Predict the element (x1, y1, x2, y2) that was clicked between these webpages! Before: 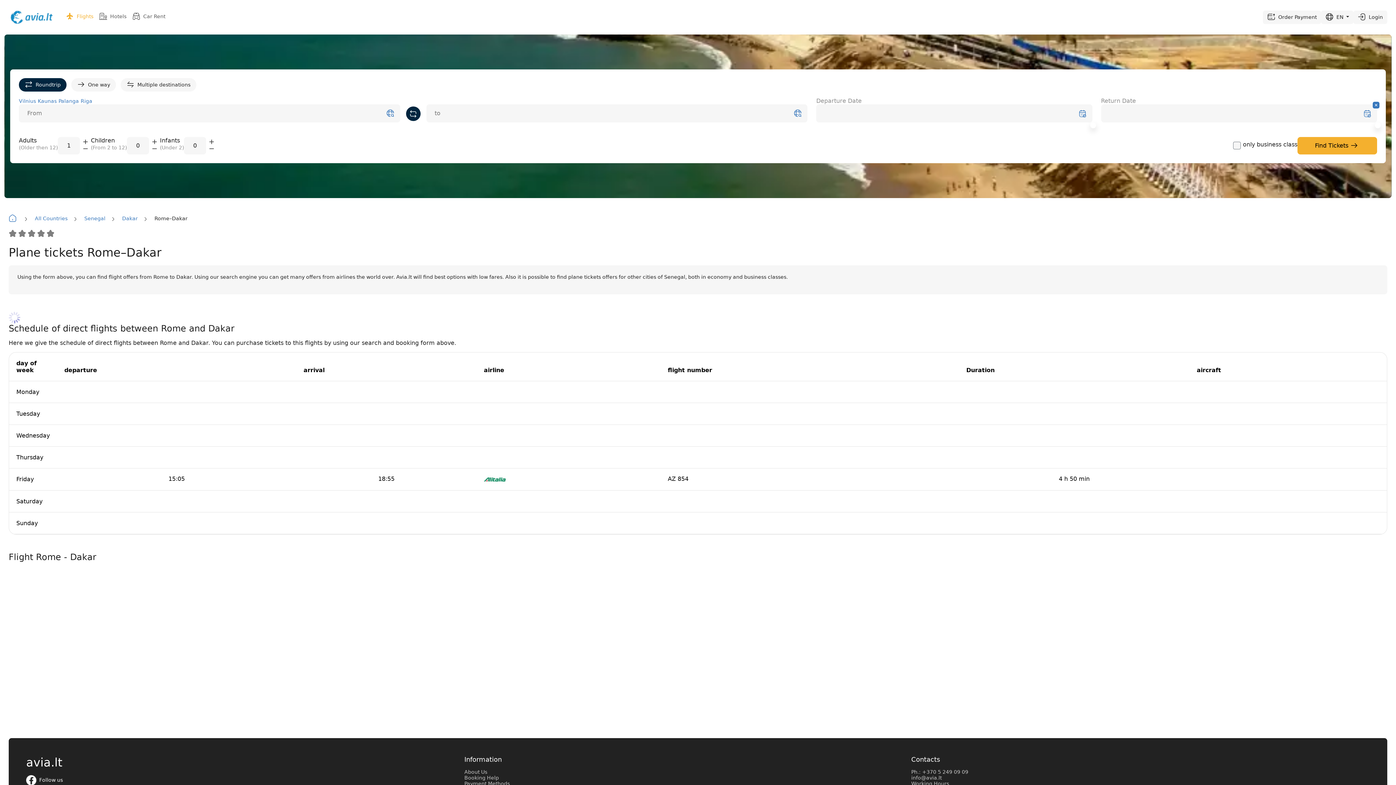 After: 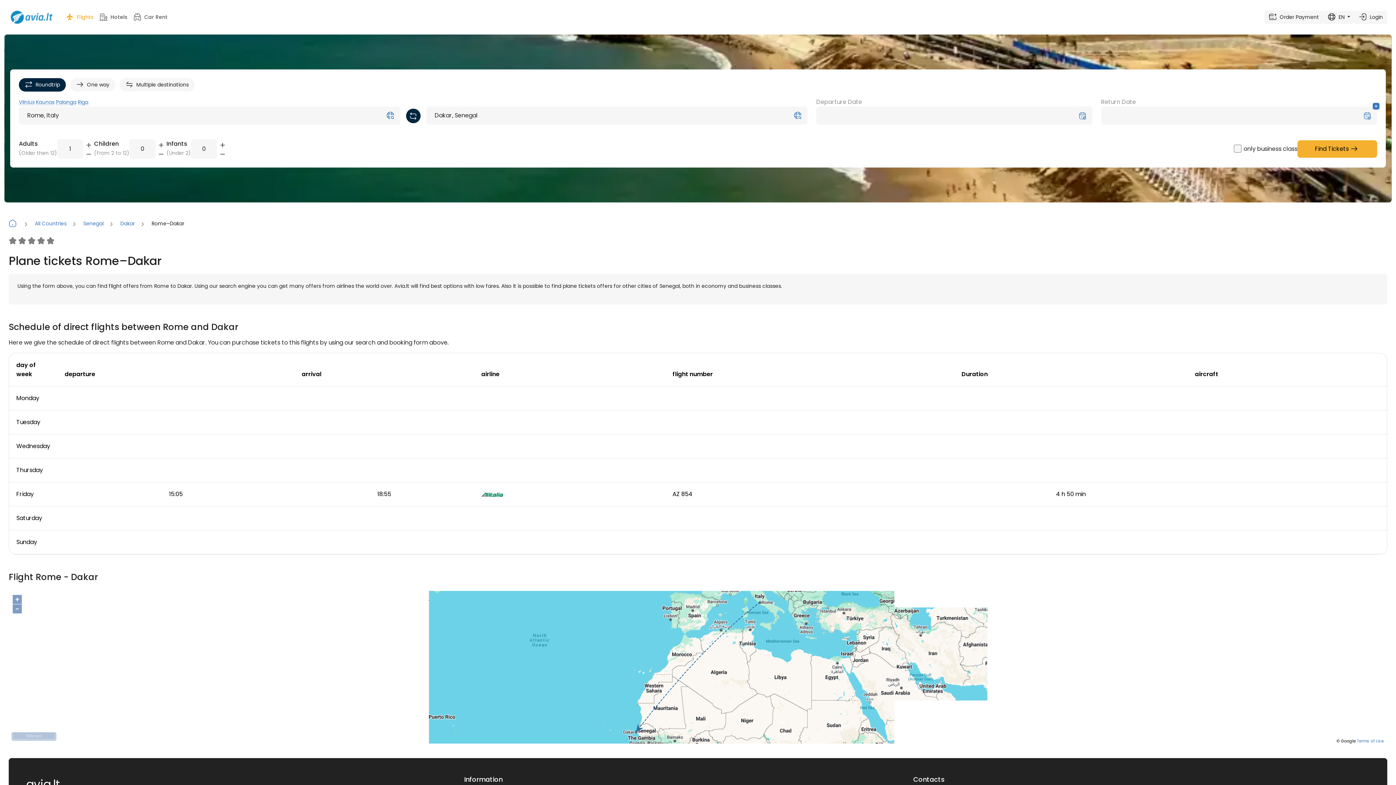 Action: bbox: (26, 777, 62, 783) label:  Follow us